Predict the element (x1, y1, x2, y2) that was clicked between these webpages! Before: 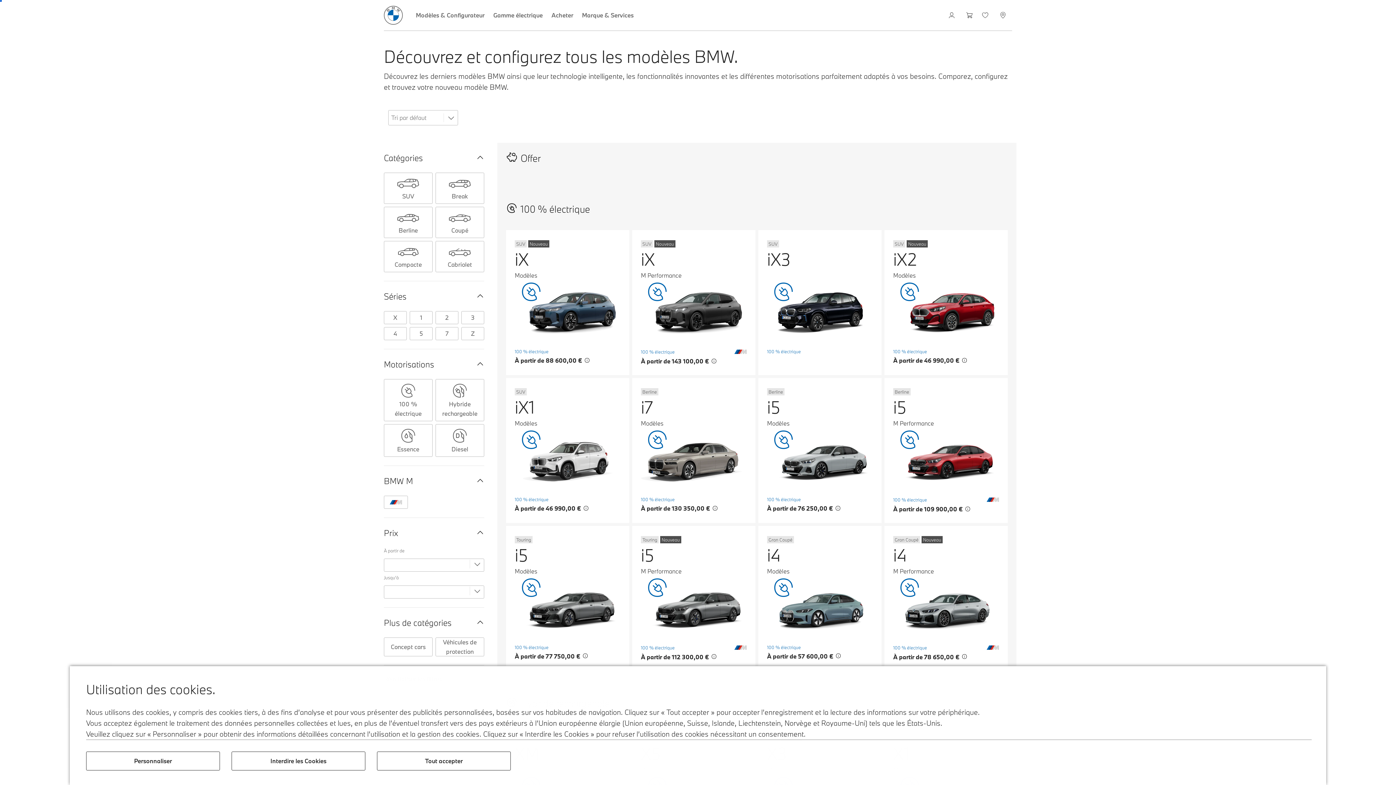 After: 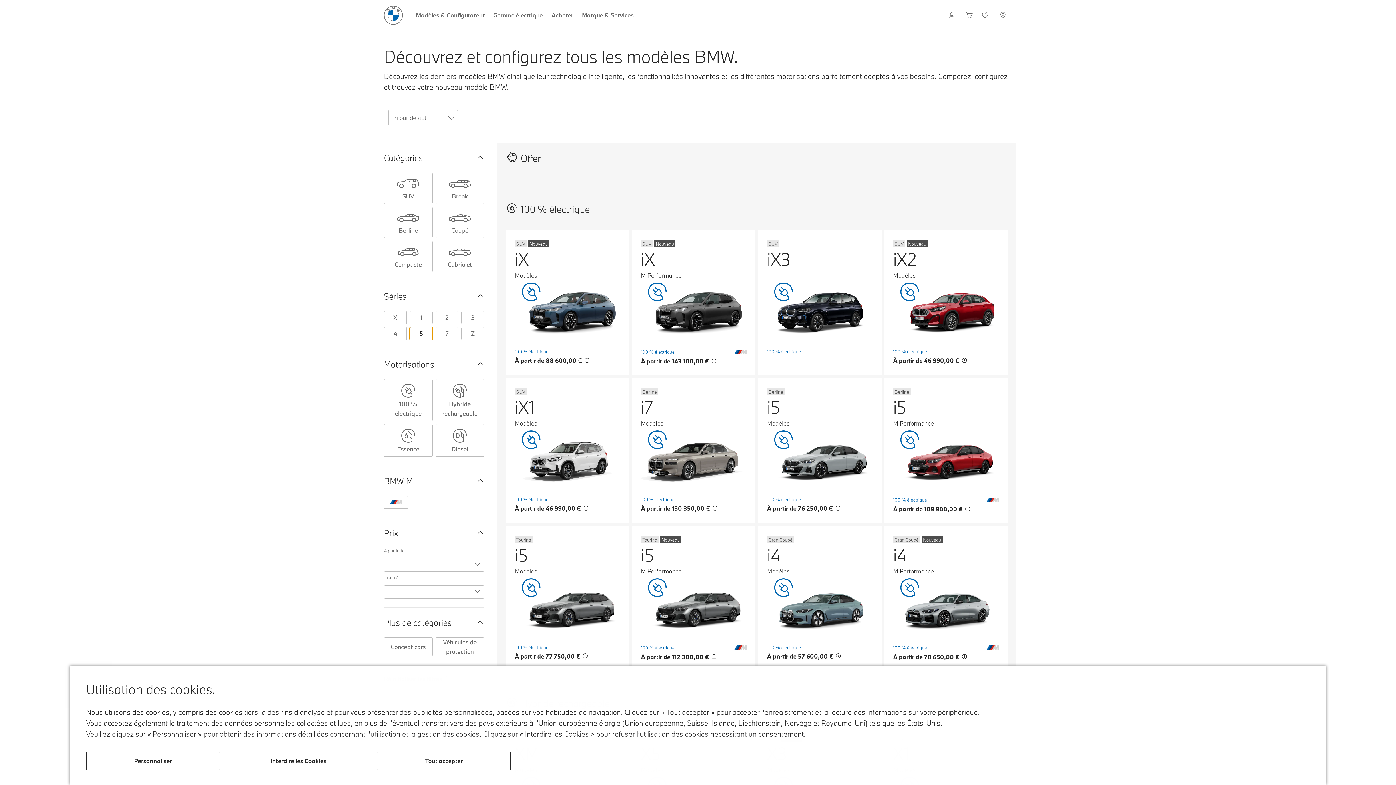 Action: label: 5 bbox: (409, 327, 432, 340)